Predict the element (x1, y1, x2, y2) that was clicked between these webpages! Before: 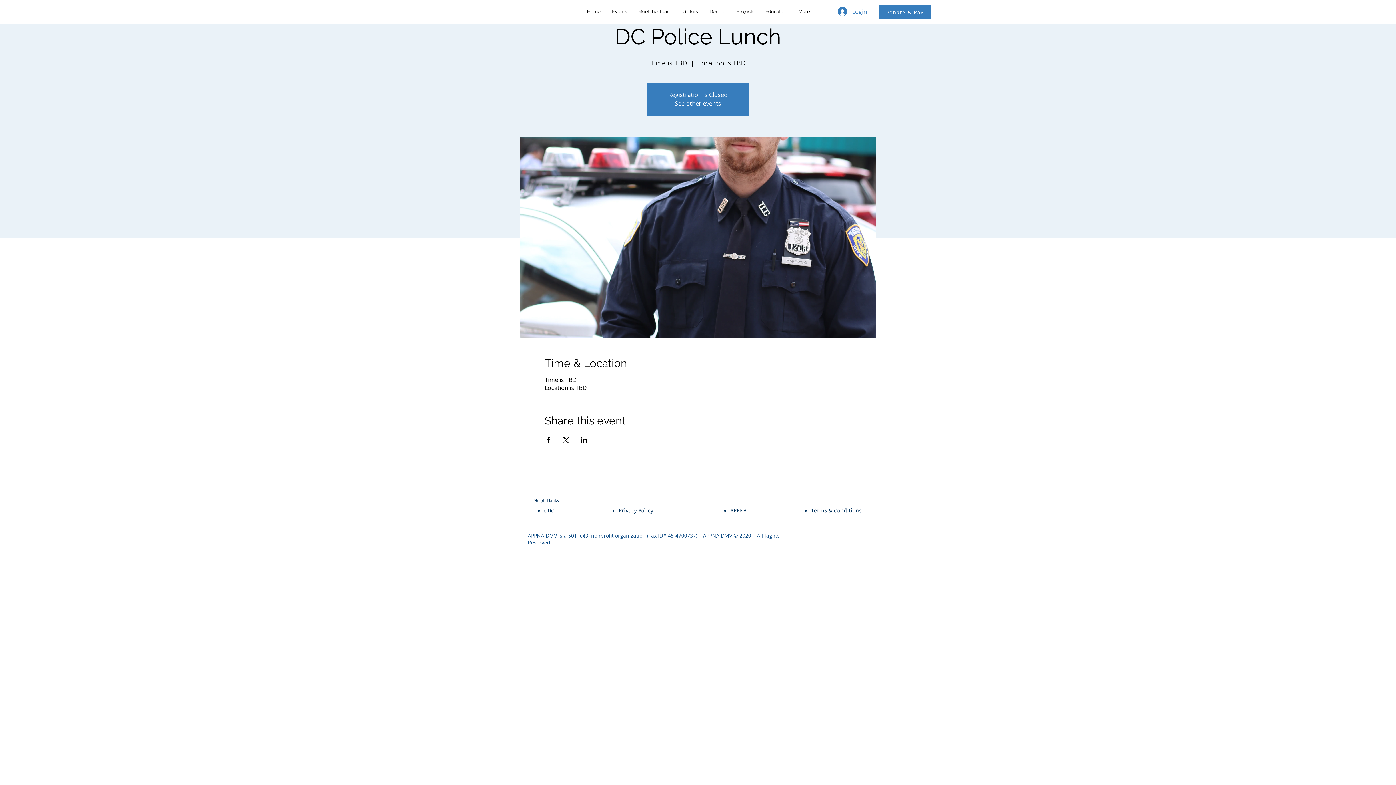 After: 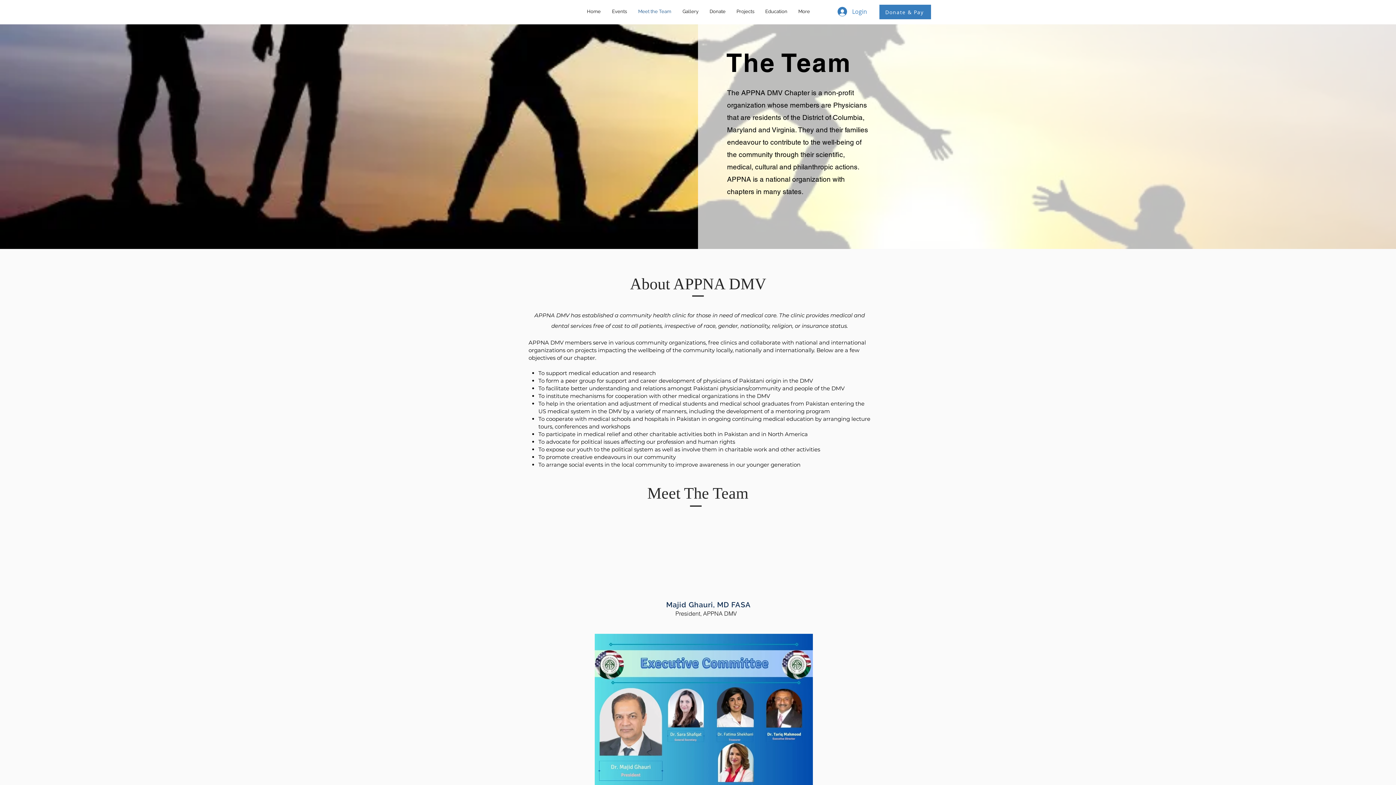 Action: label: Meet the Team bbox: (632, 6, 677, 17)